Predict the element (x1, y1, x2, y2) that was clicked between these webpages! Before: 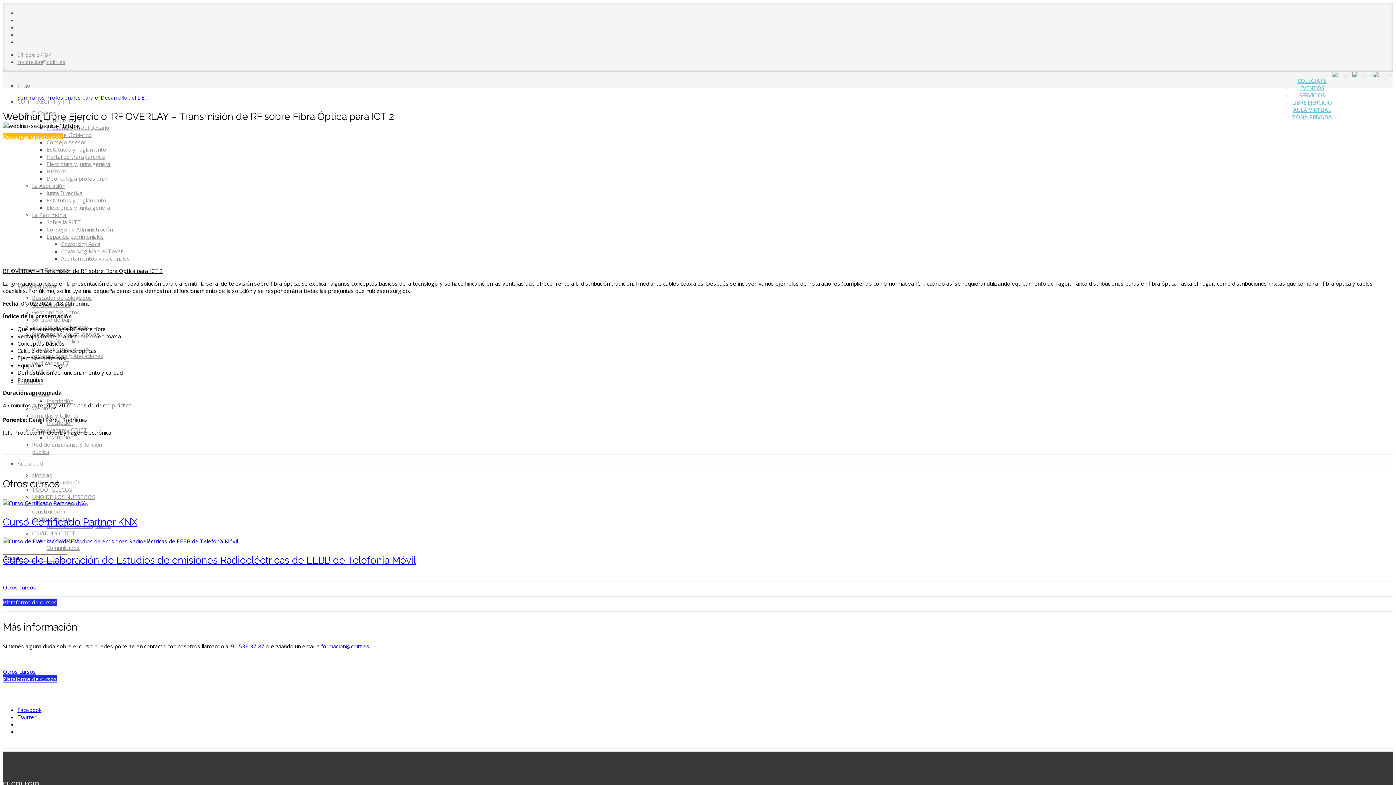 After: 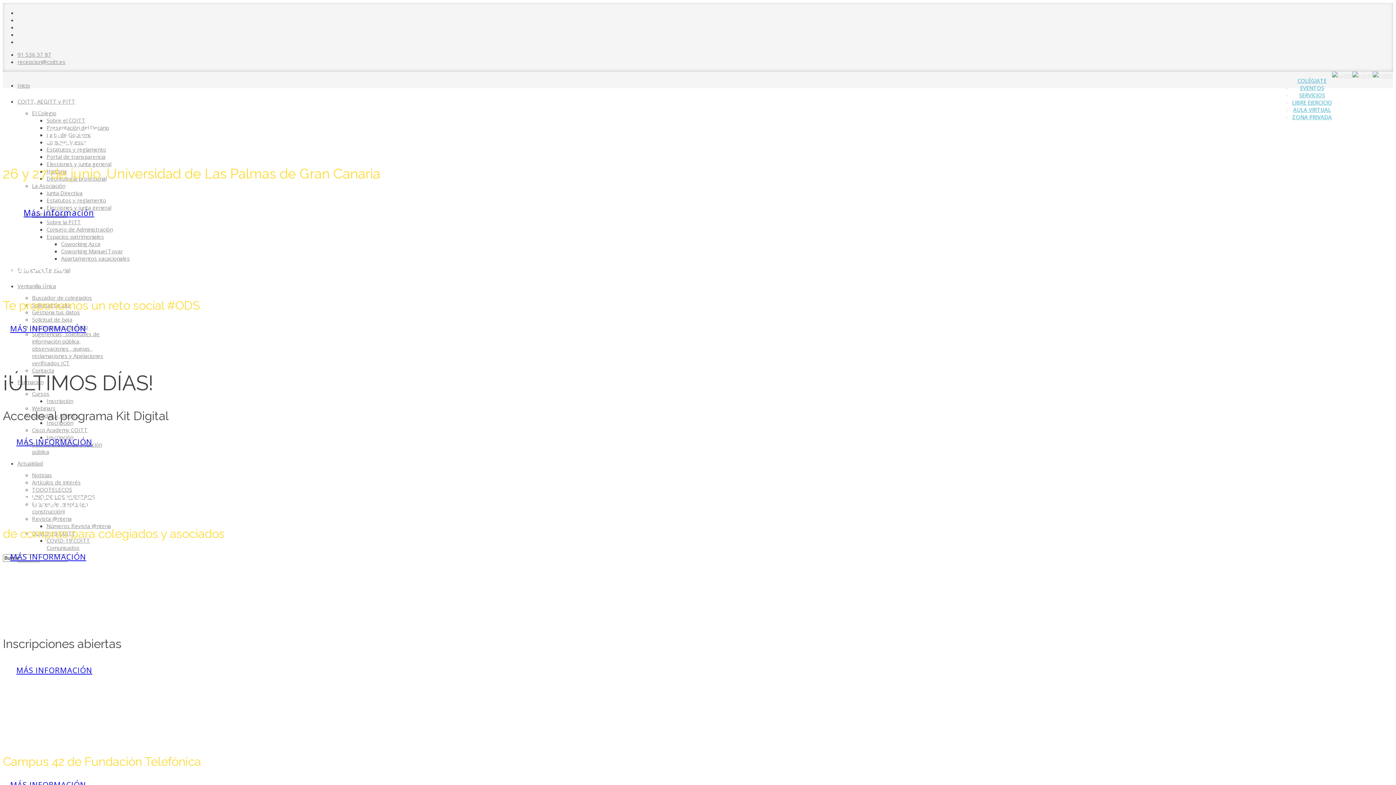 Action: bbox: (46, 433, 73, 441) label: Inscripción